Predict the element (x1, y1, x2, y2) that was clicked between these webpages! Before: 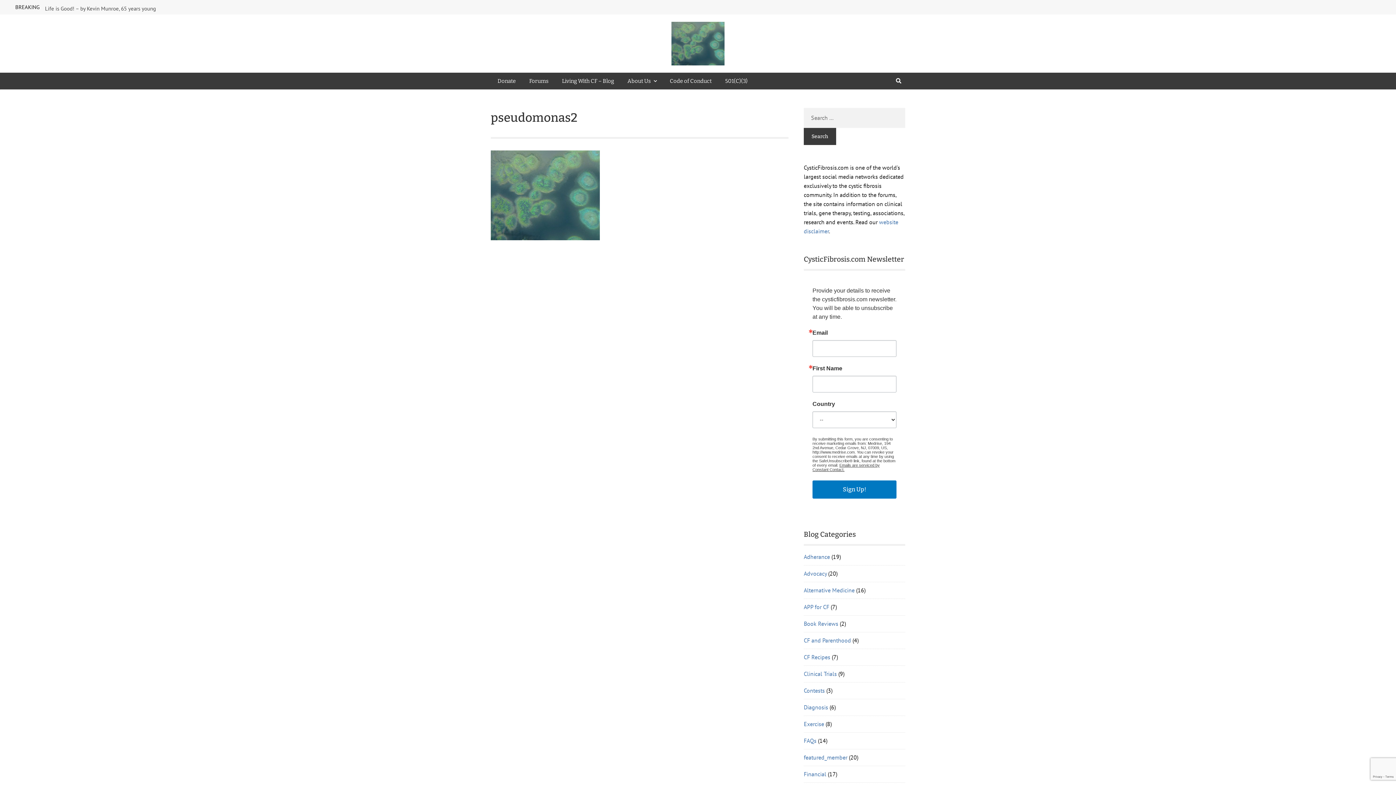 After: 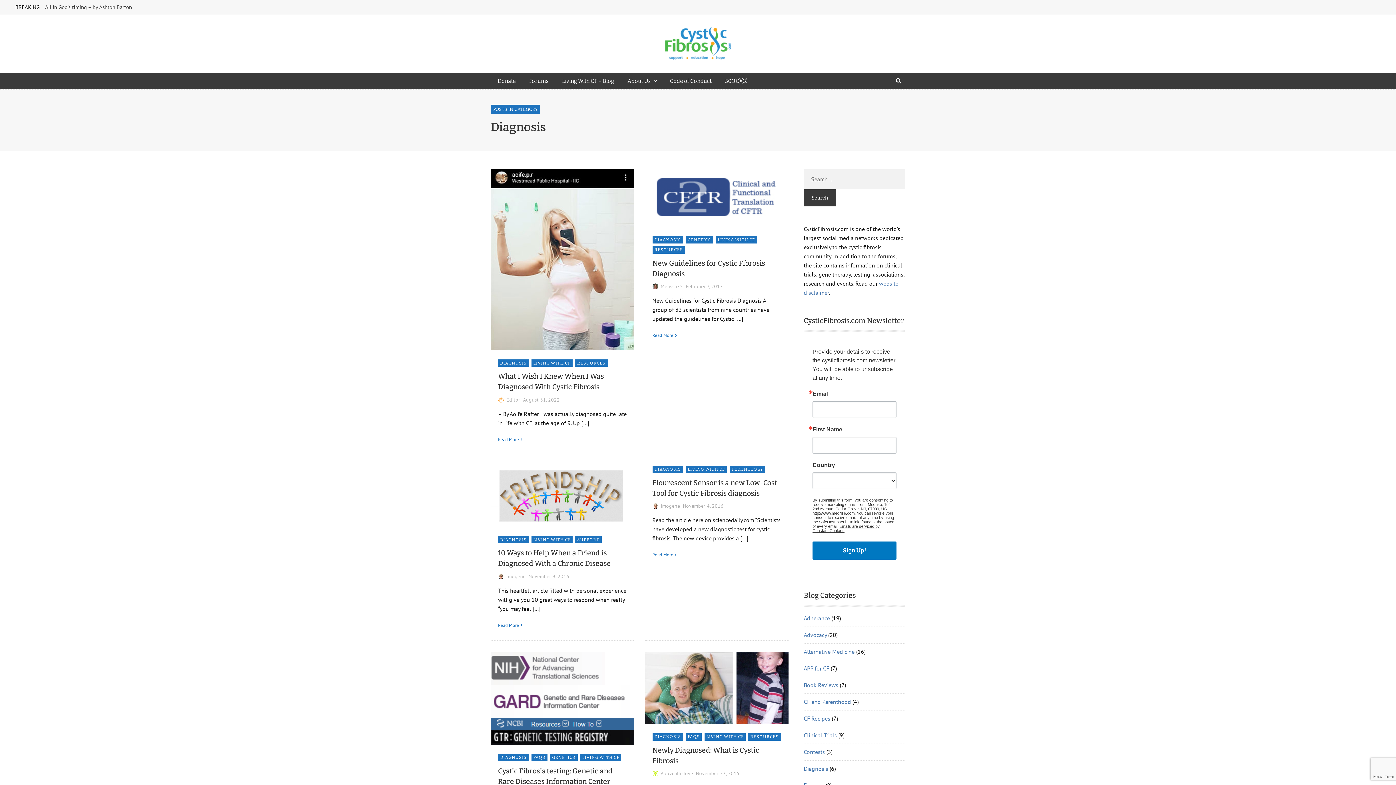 Action: label: Diagnosis bbox: (804, 703, 828, 711)